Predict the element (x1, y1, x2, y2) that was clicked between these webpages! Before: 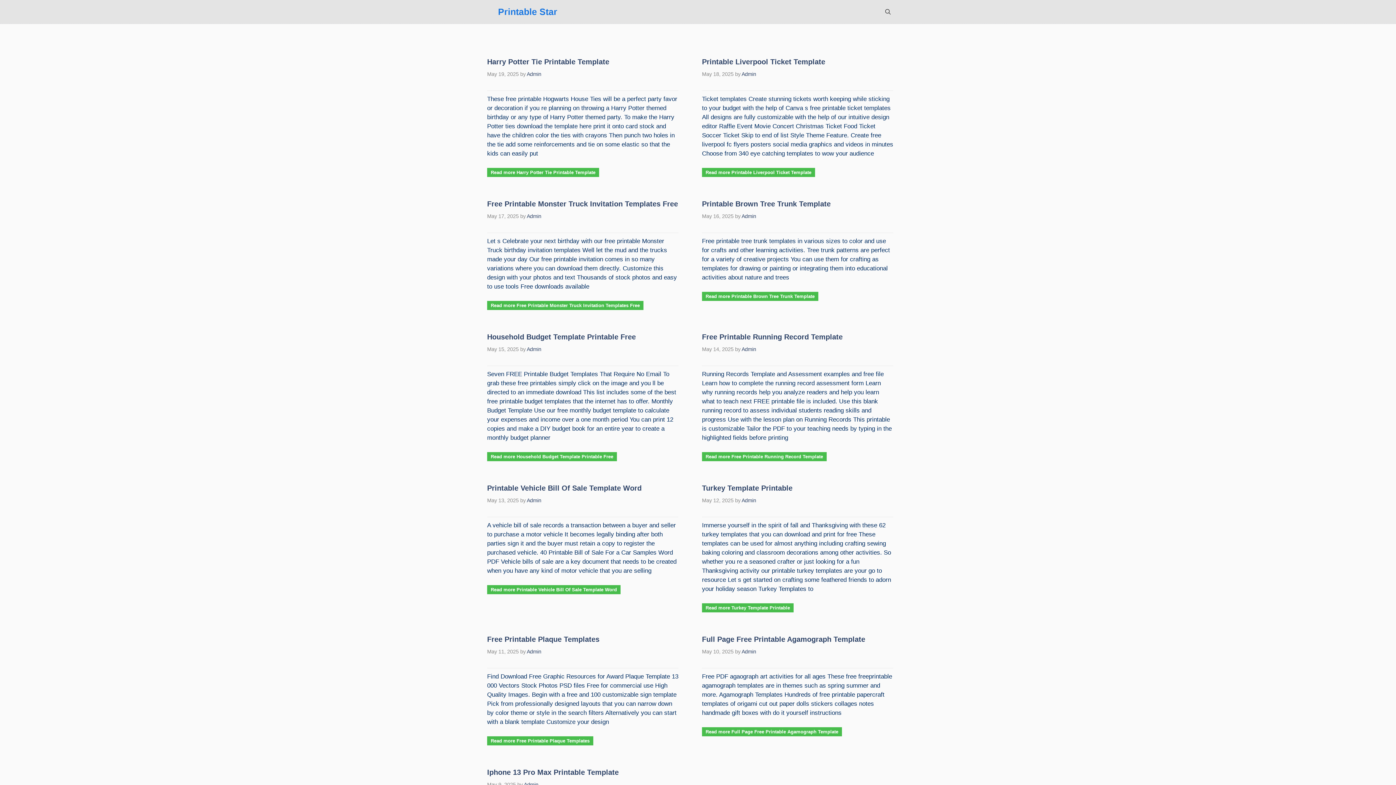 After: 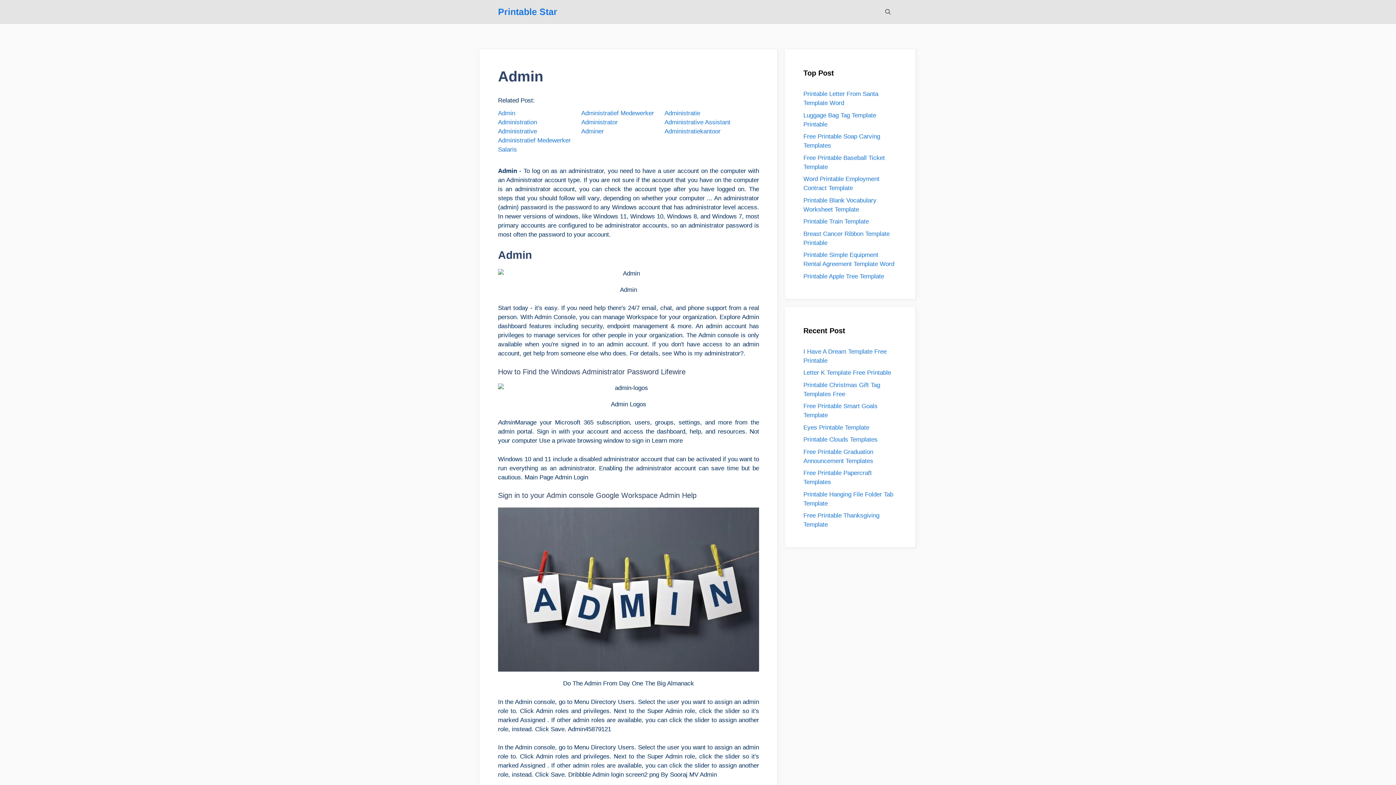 Action: label: Read more about Turkey Template Printable
 bbox: (741, 497, 756, 503)